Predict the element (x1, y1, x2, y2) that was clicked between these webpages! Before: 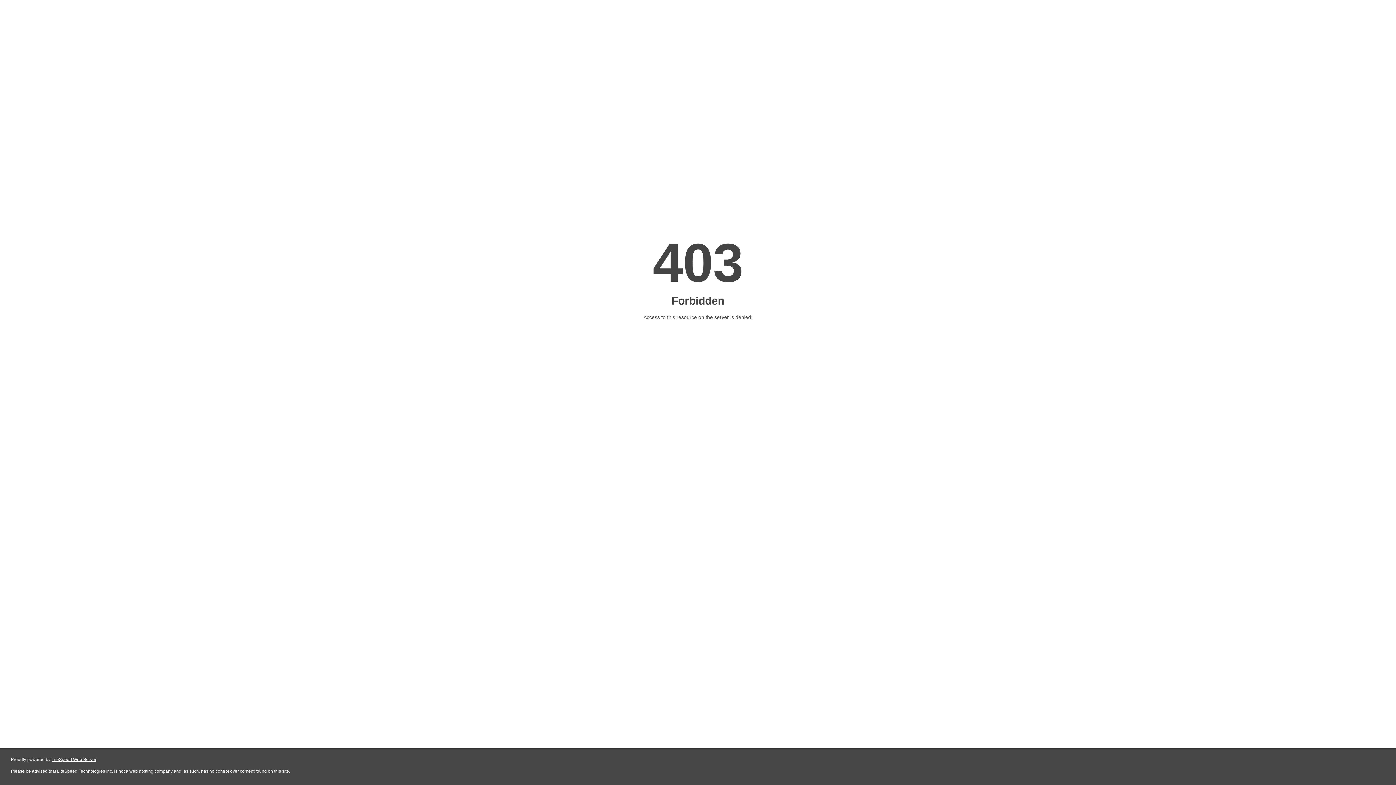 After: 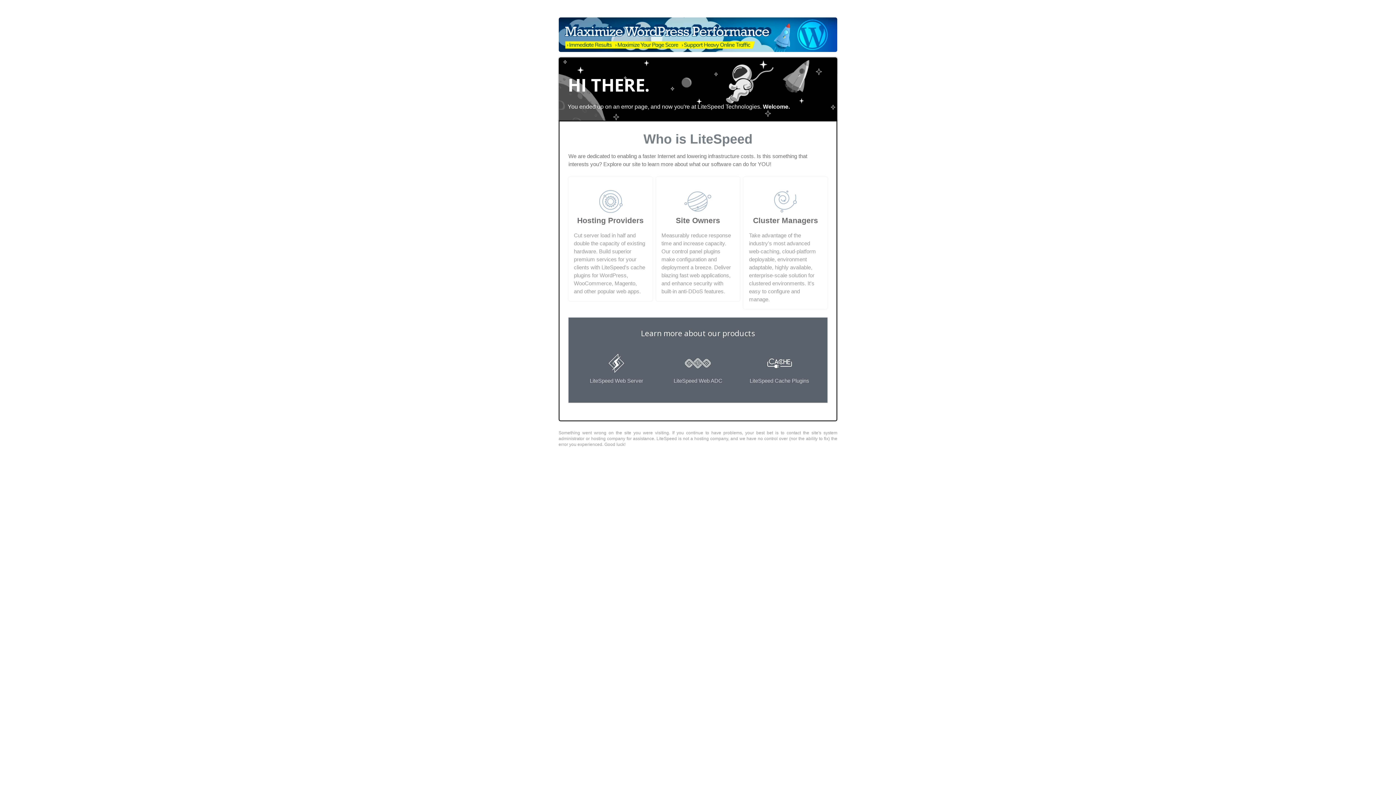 Action: bbox: (51, 757, 96, 762) label: LiteSpeed Web Server